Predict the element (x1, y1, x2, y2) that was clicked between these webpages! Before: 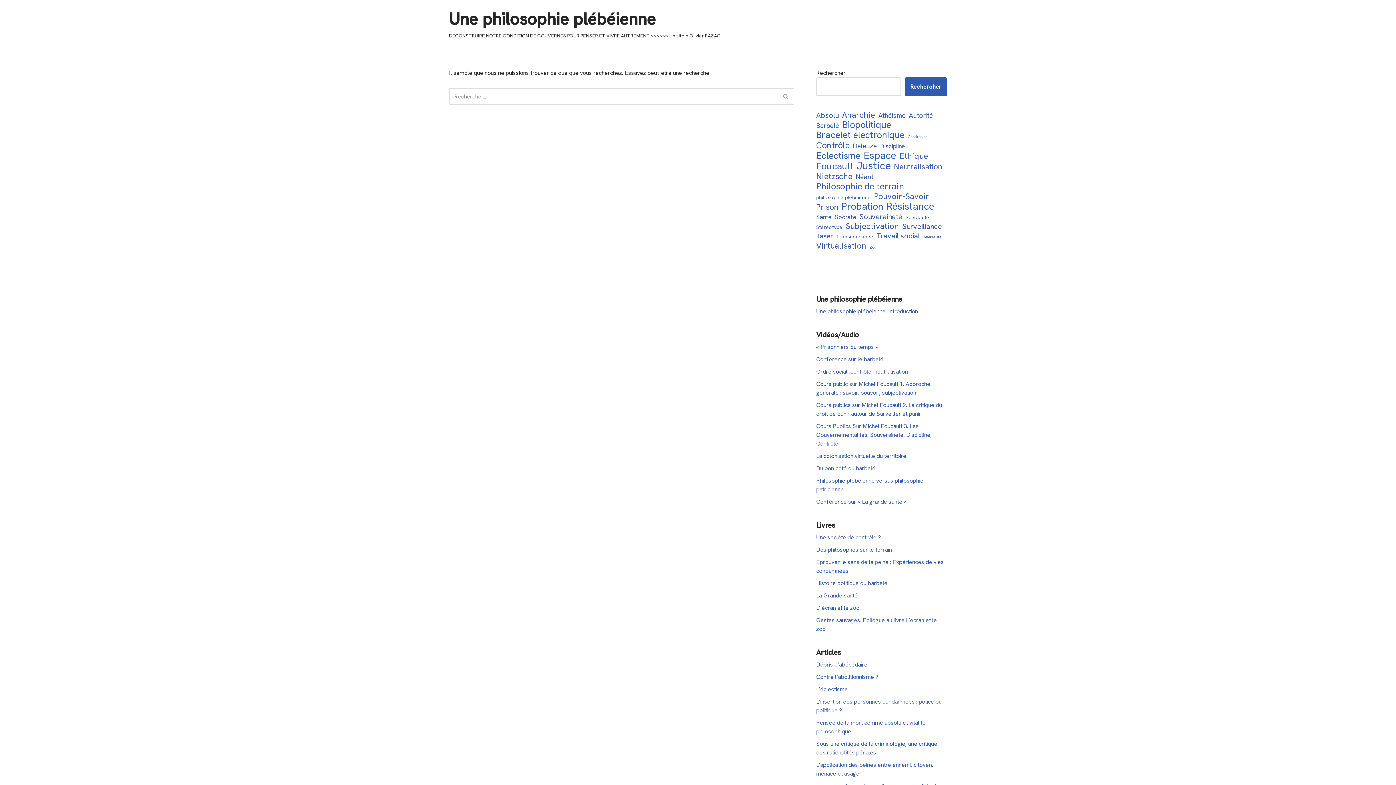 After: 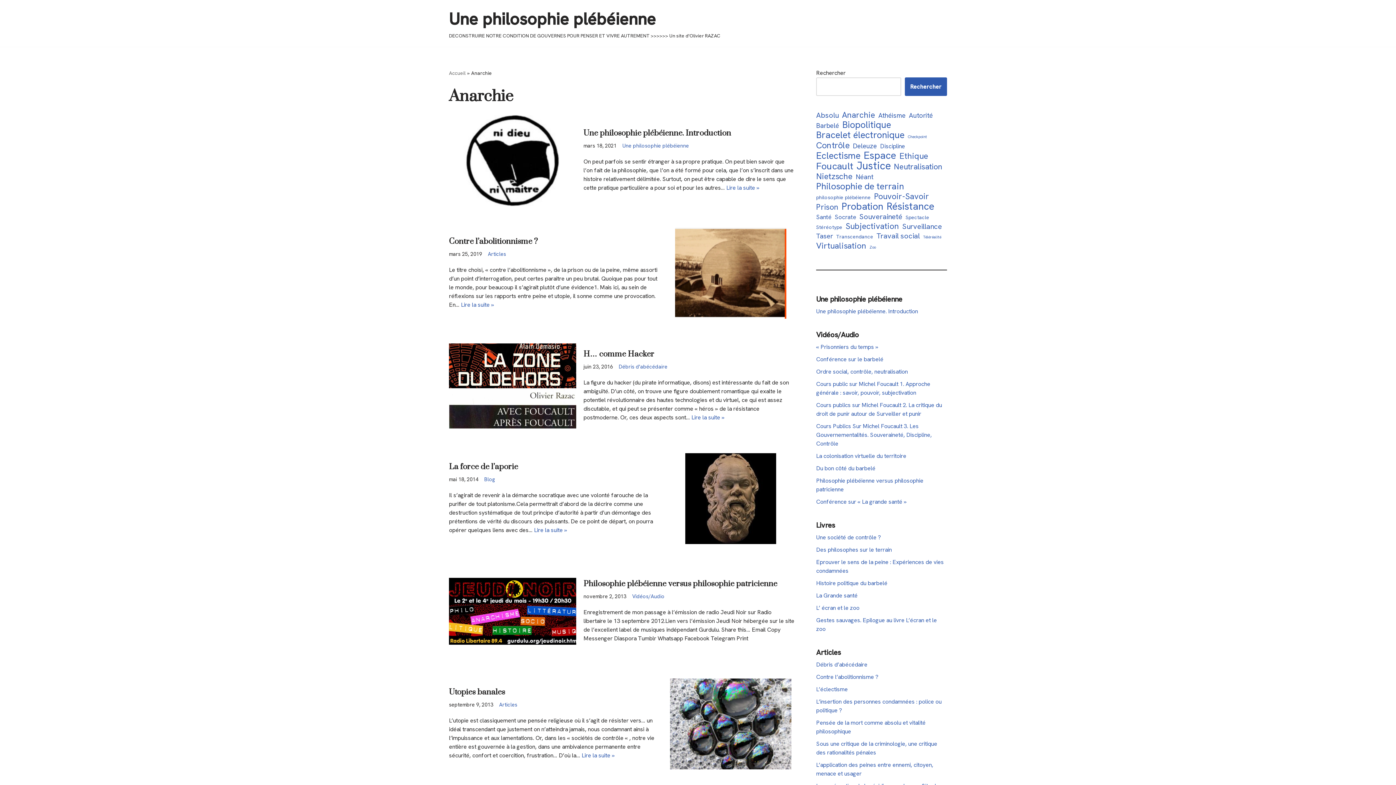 Action: bbox: (842, 110, 875, 119) label: Anarchie (7 éléments)